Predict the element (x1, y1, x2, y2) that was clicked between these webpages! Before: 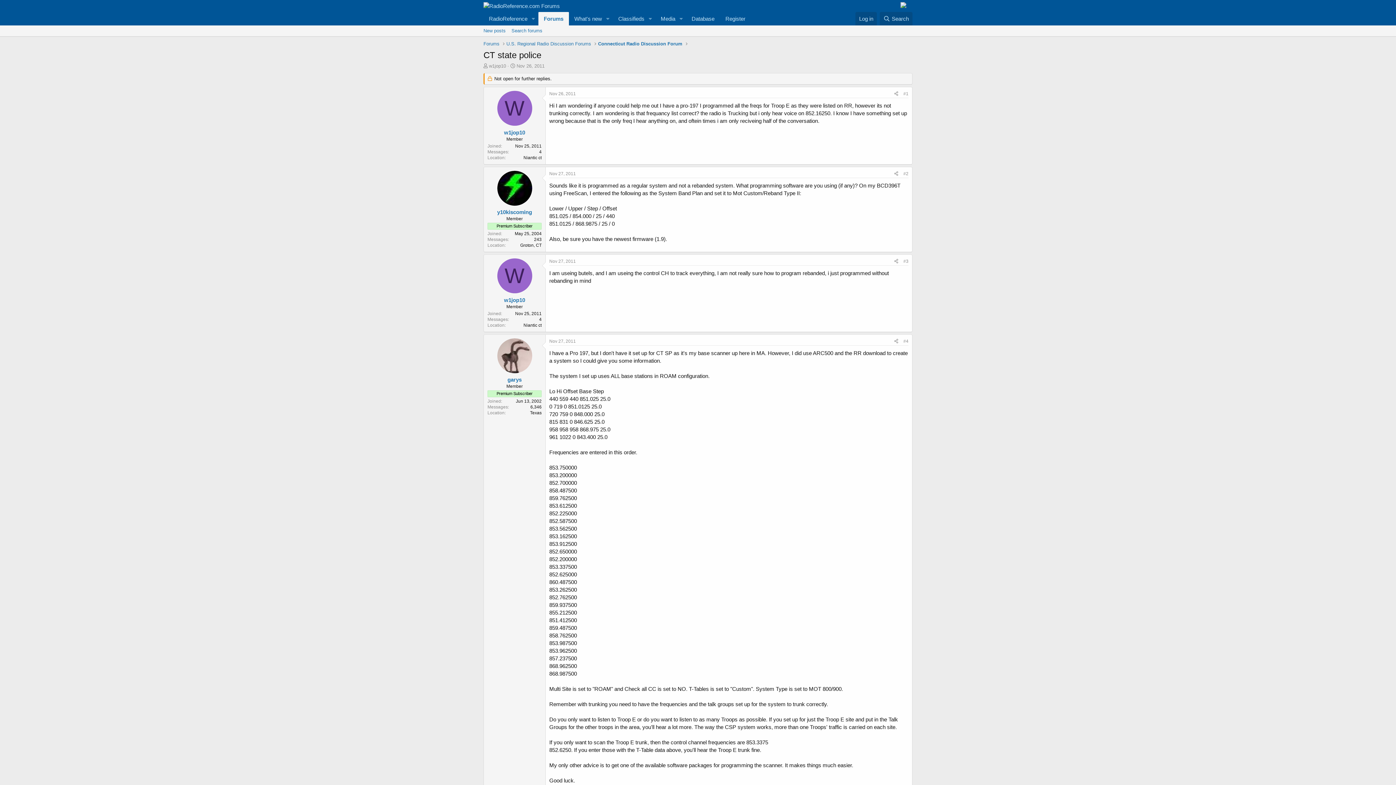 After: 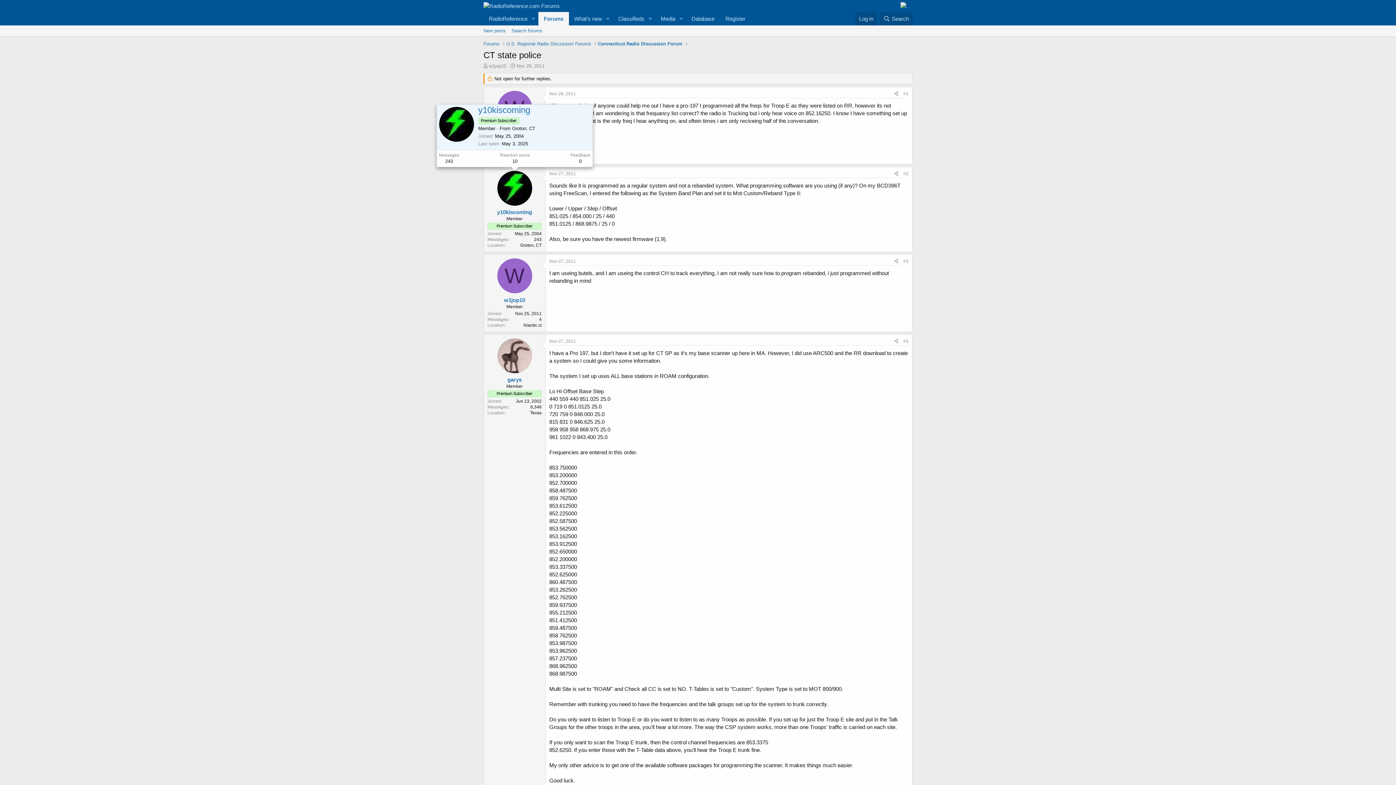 Action: bbox: (497, 170, 532, 205)